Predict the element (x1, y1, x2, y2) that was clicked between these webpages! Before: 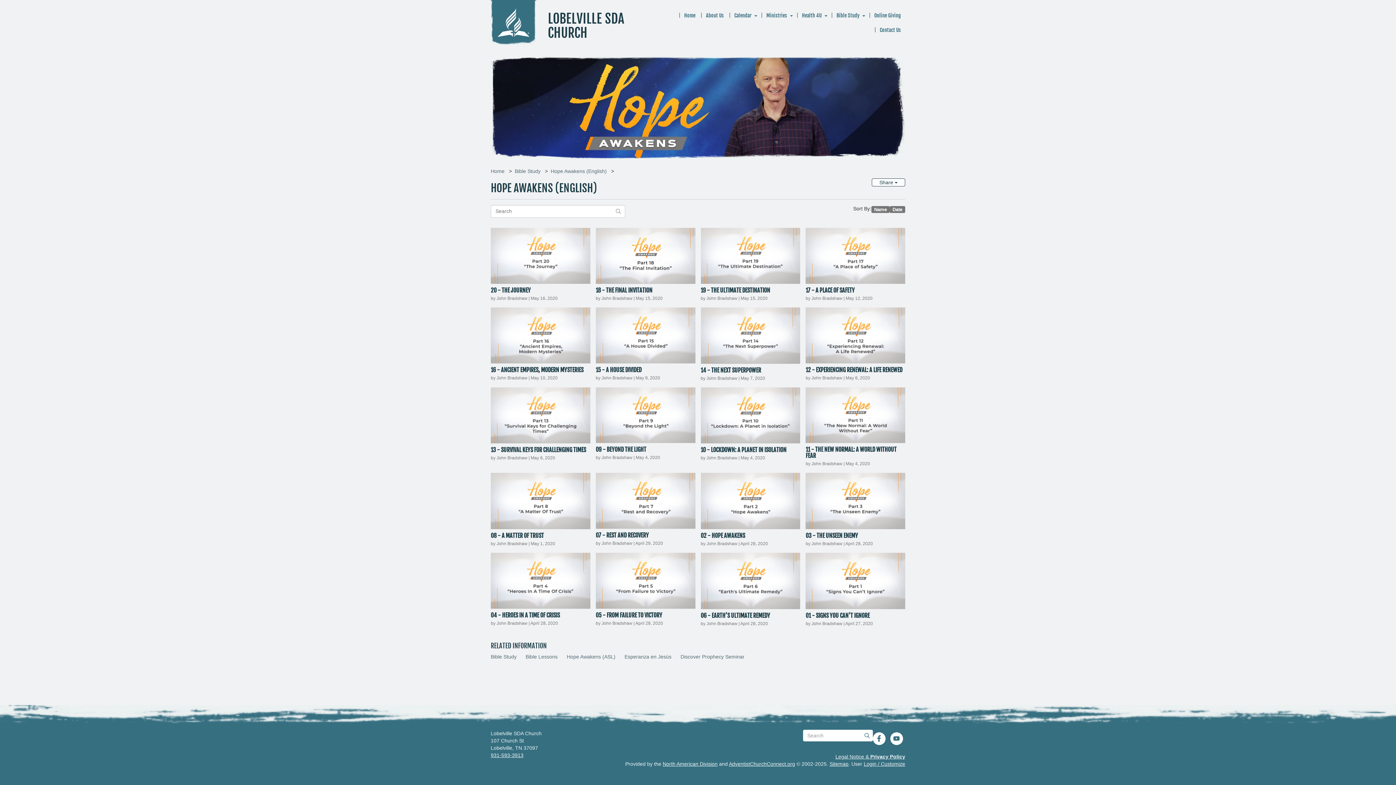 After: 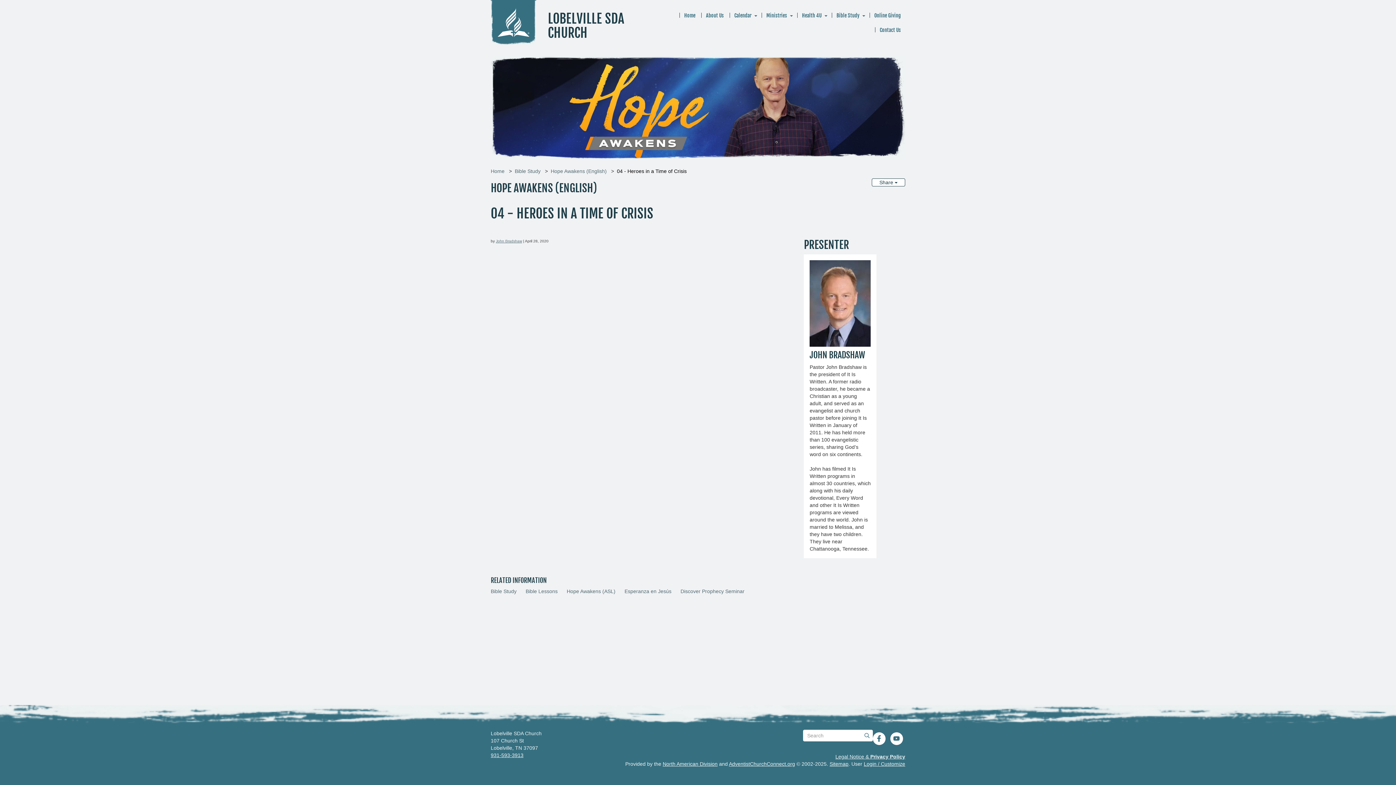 Action: bbox: (490, 456, 590, 481) label: 04 - HEROES IN A TIME OF CRISIS
by John Bradshaw | April 28, 2020